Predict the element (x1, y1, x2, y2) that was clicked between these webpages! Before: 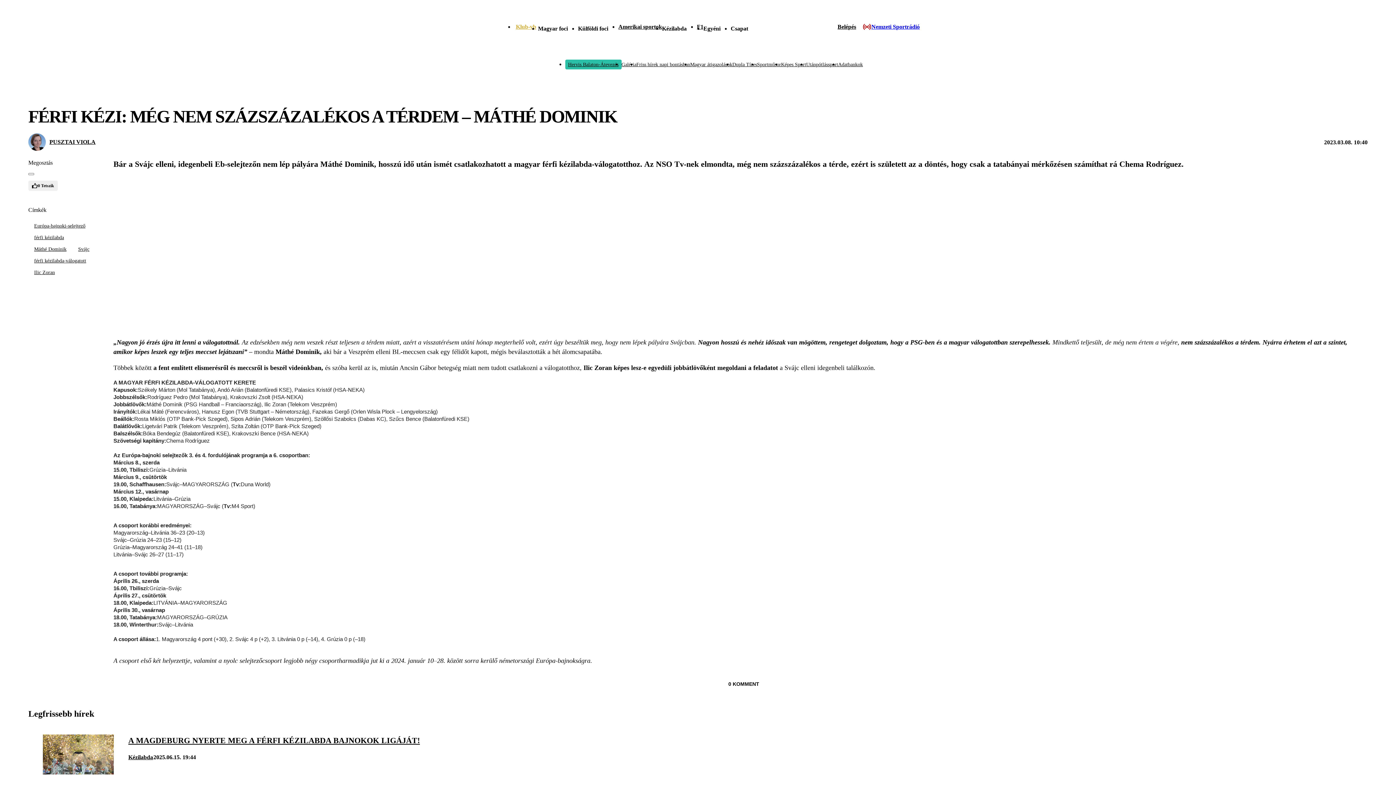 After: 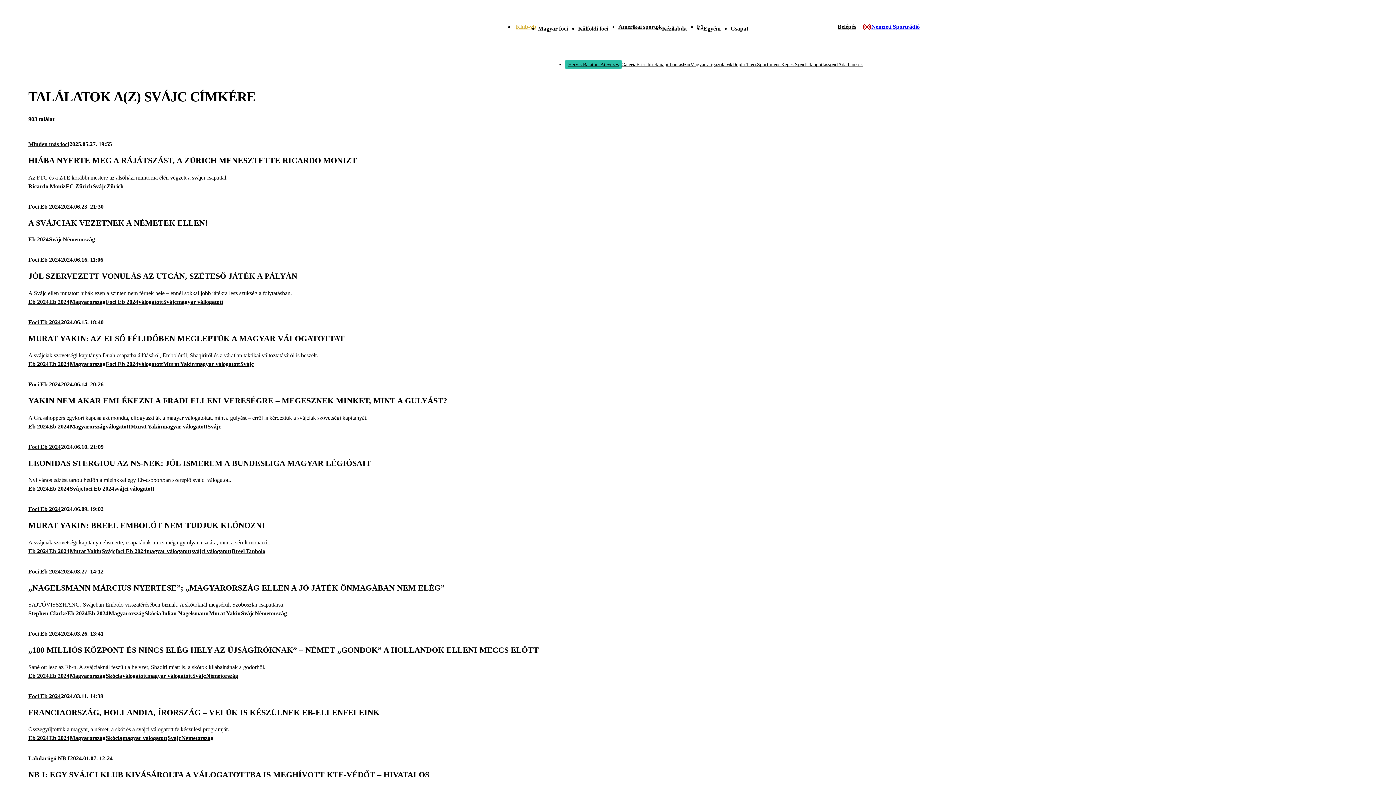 Action: label: Svájc bbox: (72, 243, 95, 255)